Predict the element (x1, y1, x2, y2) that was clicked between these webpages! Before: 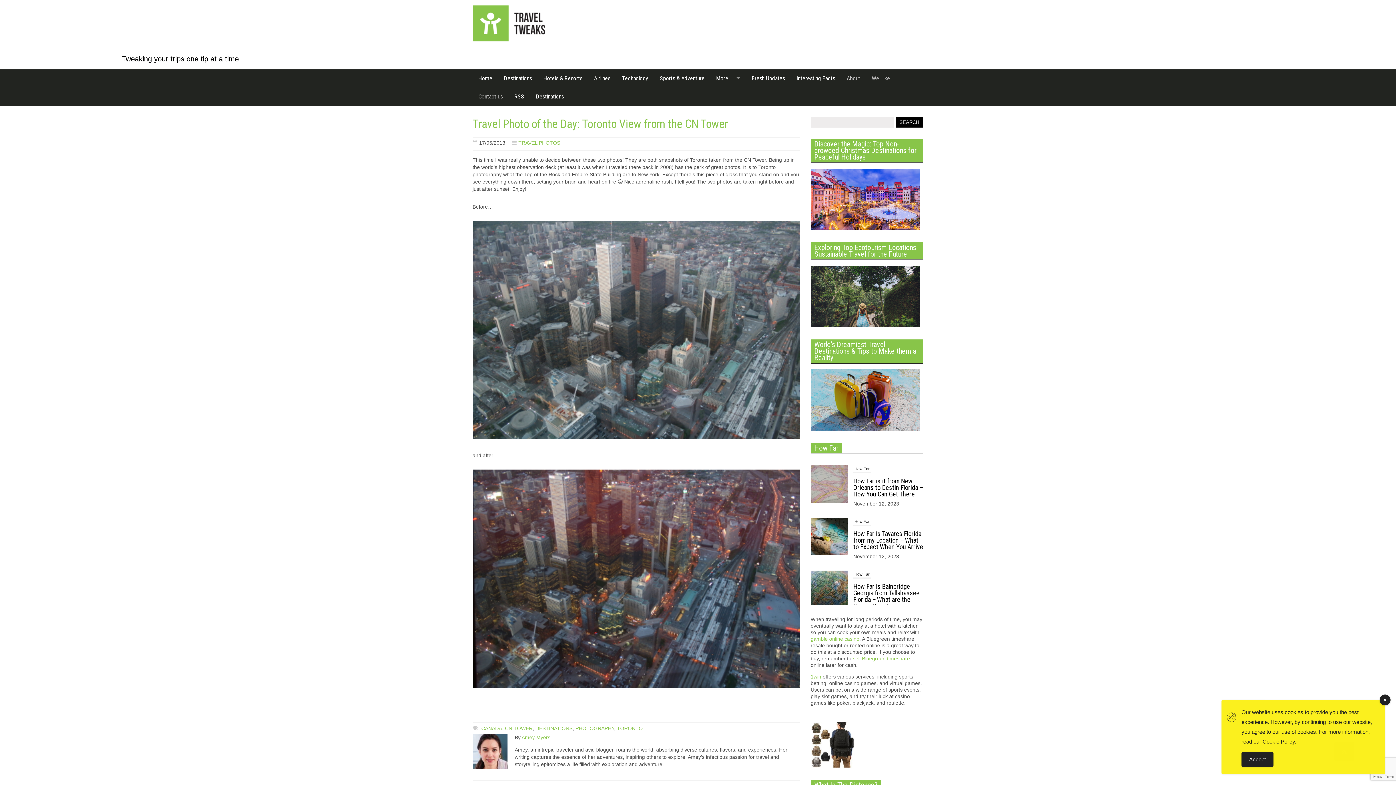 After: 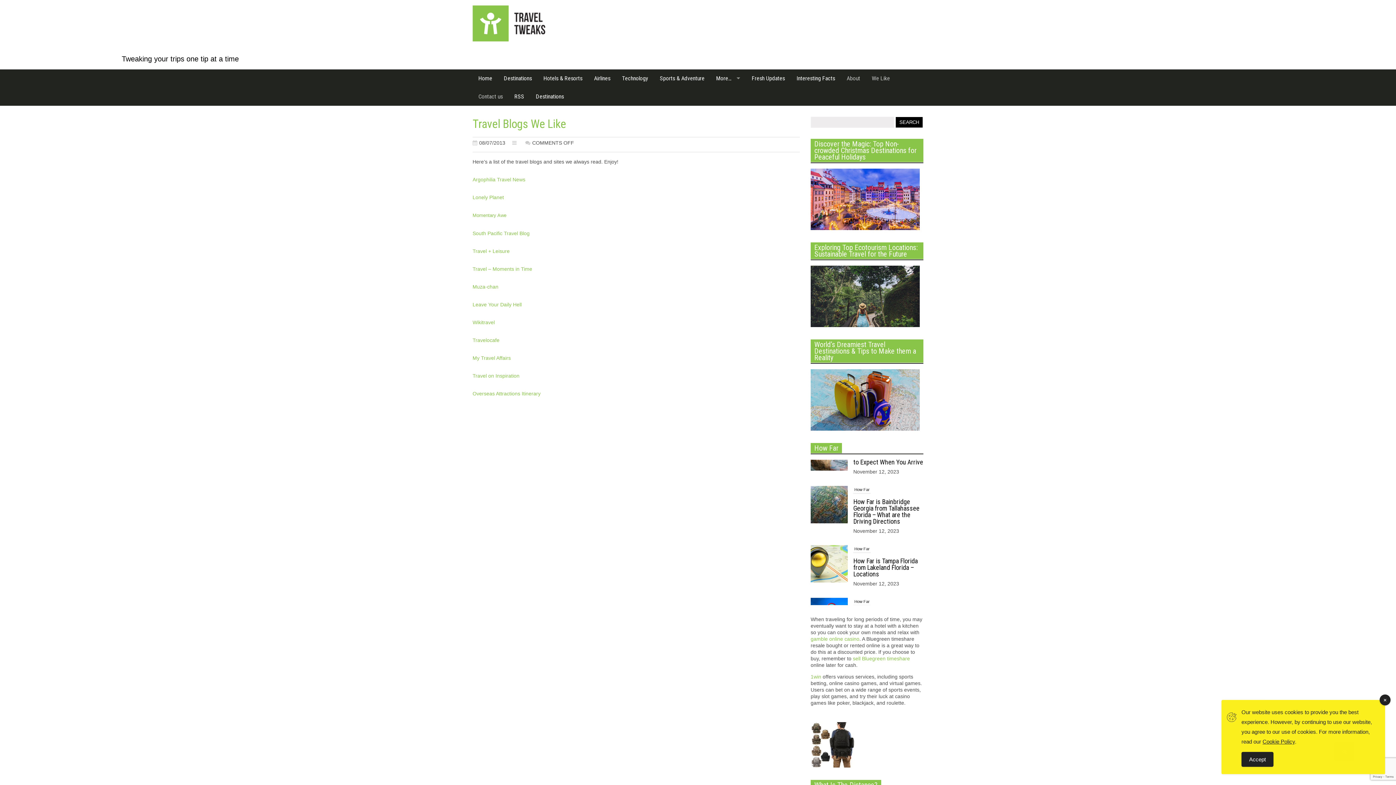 Action: bbox: (866, 69, 896, 87) label: We Like